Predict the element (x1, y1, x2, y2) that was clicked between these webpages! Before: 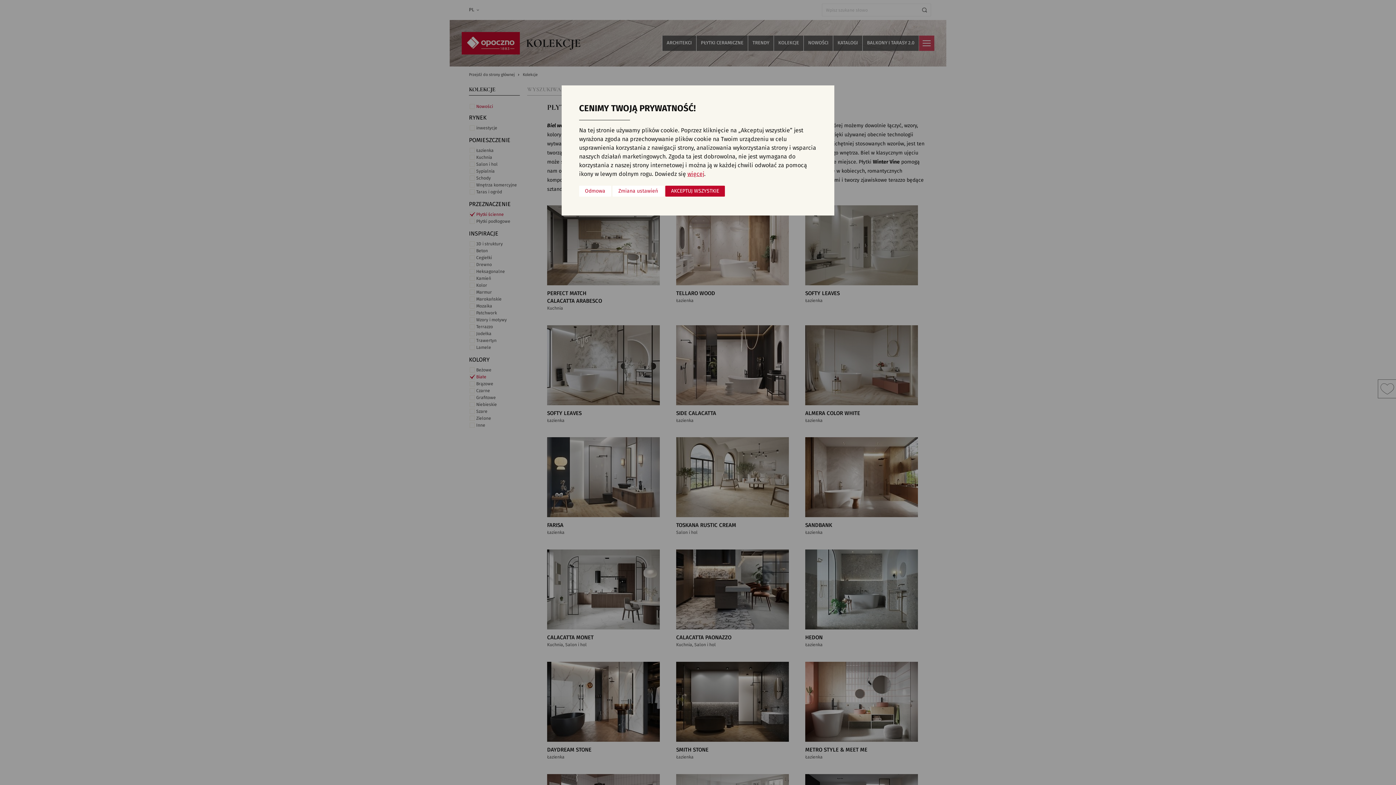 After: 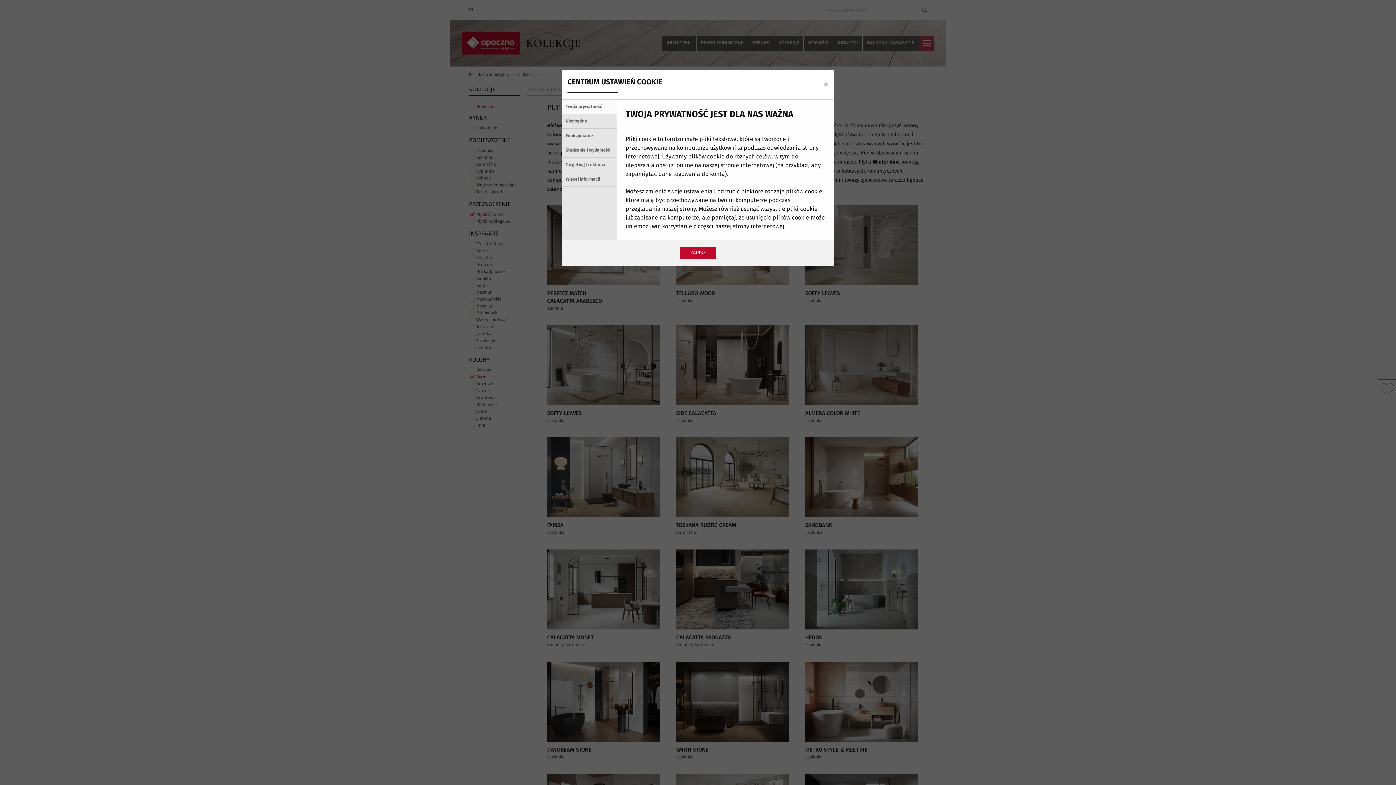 Action: bbox: (612, 185, 664, 196) label: Zmiana ustawień